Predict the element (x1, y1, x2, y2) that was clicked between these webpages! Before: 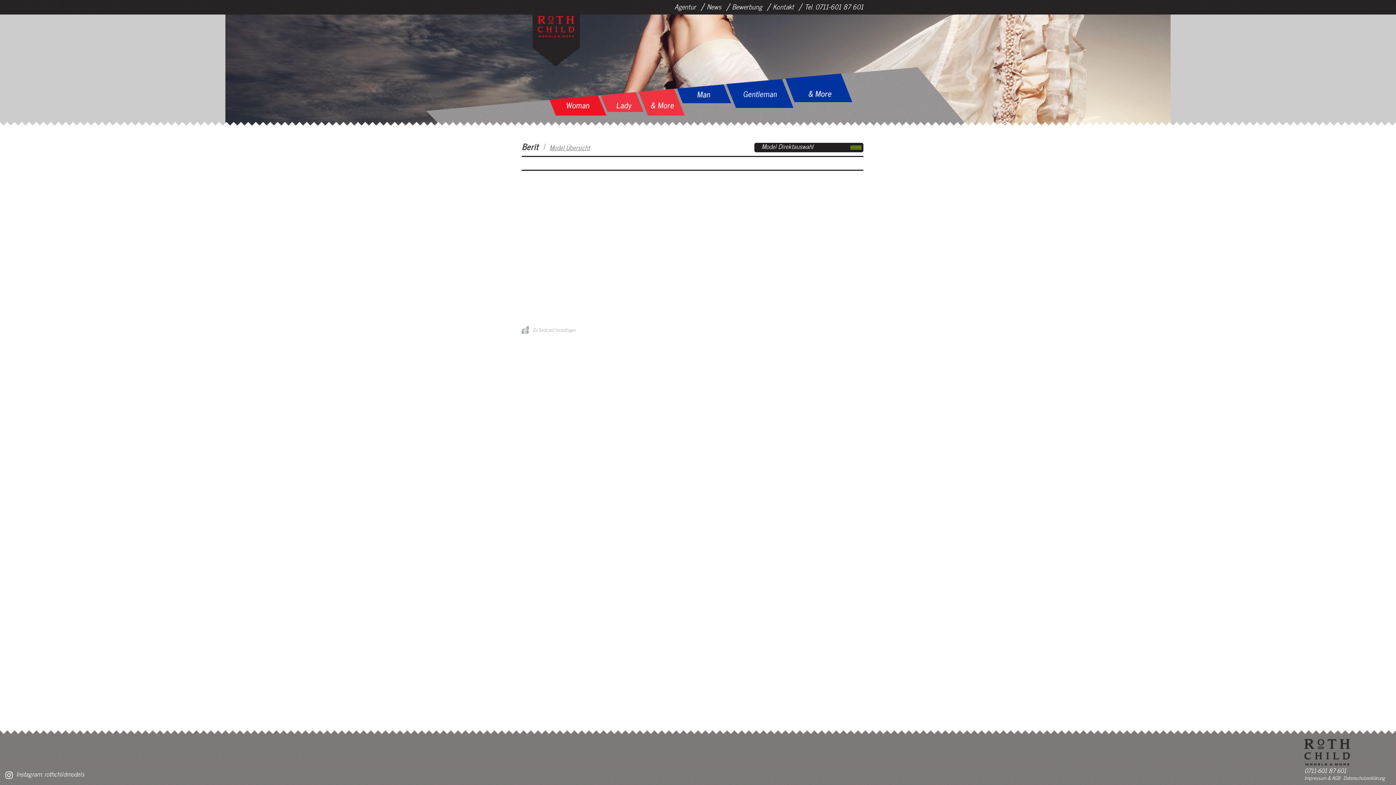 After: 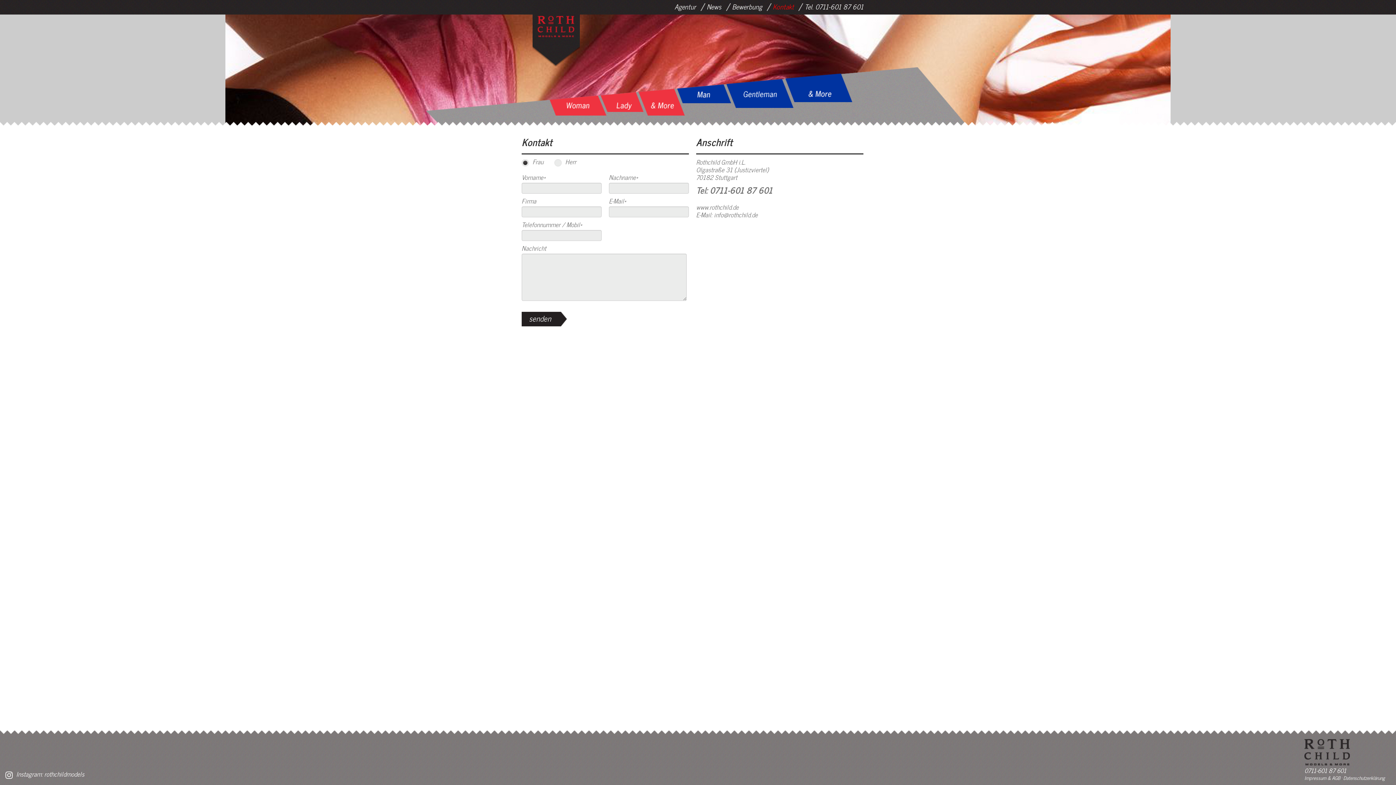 Action: label: Kontakt bbox: (773, 1, 797, 12)